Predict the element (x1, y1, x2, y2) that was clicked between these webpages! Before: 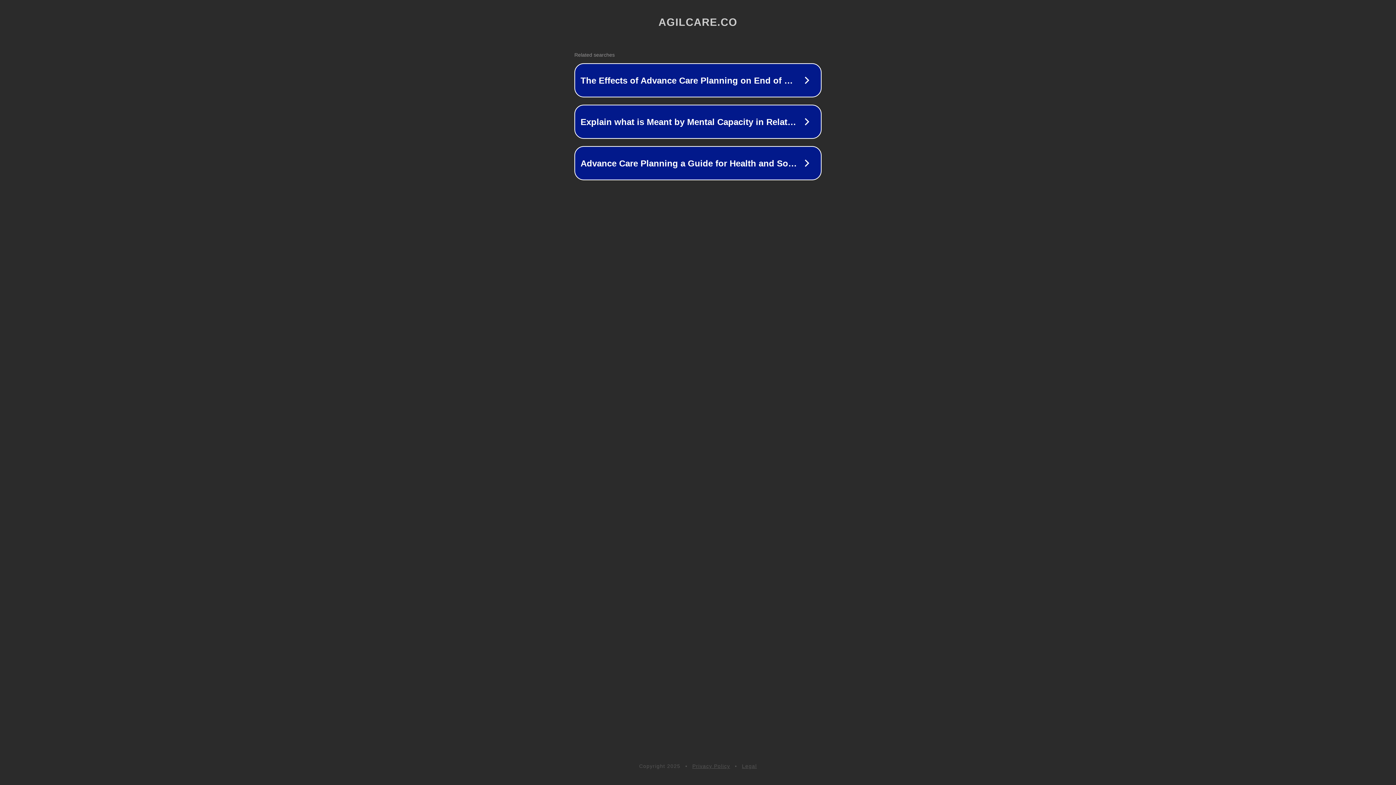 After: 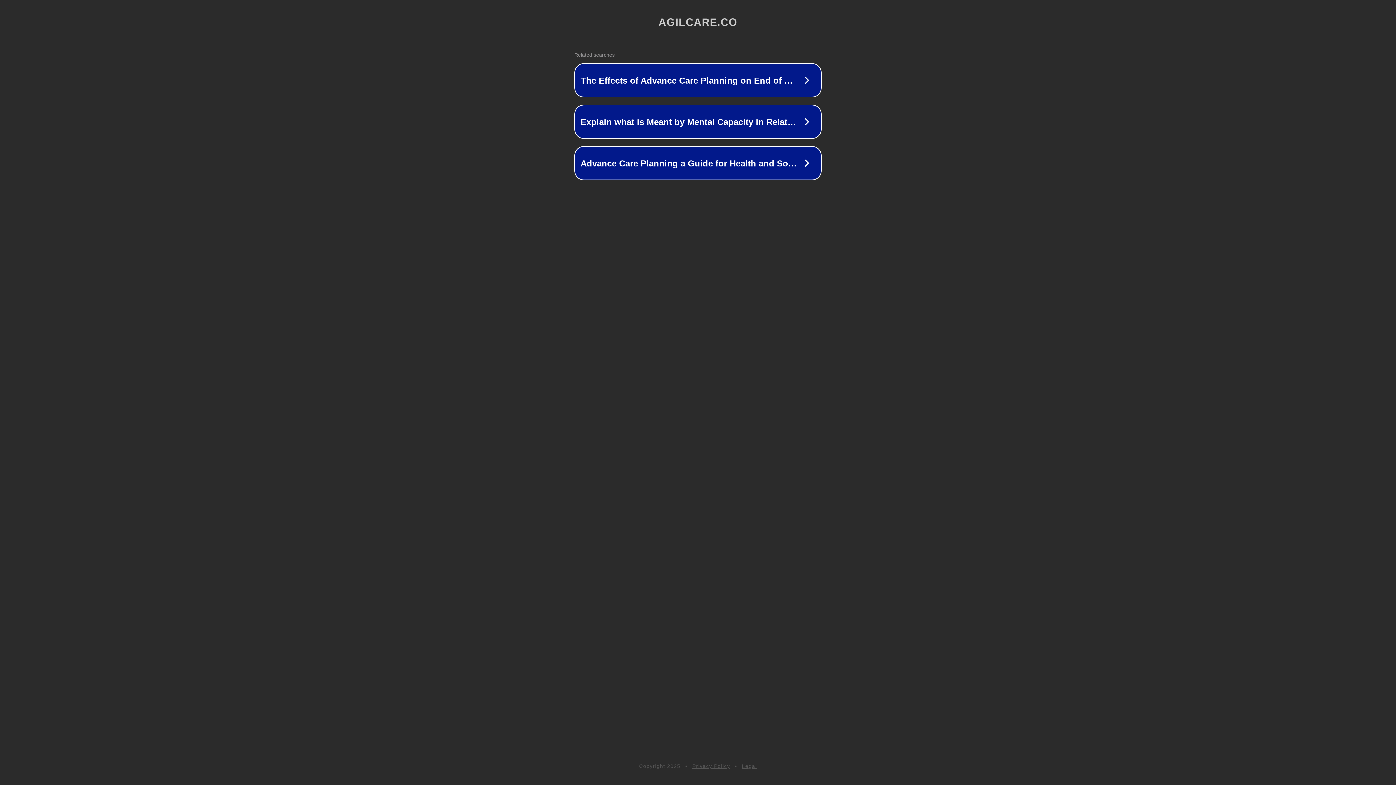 Action: label: Legal bbox: (742, 763, 757, 769)